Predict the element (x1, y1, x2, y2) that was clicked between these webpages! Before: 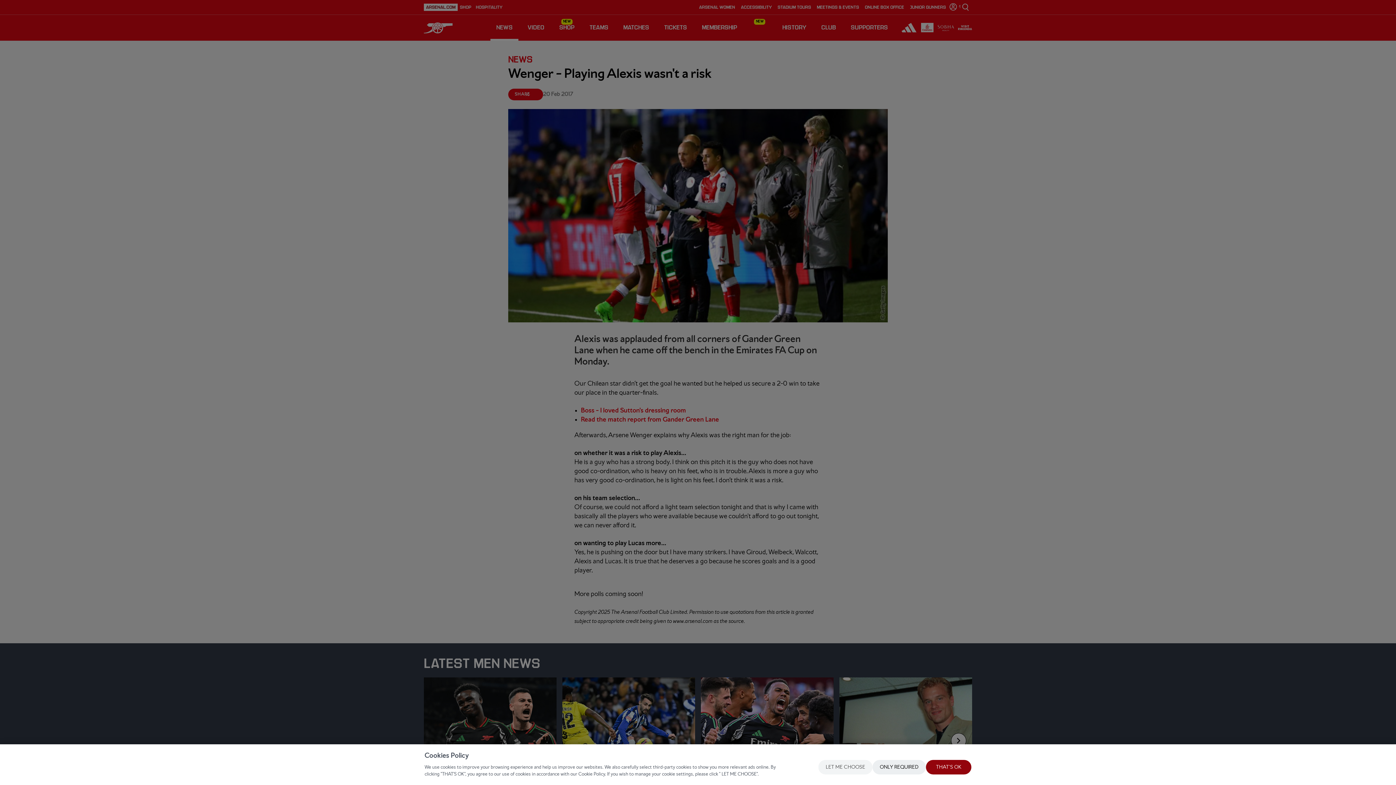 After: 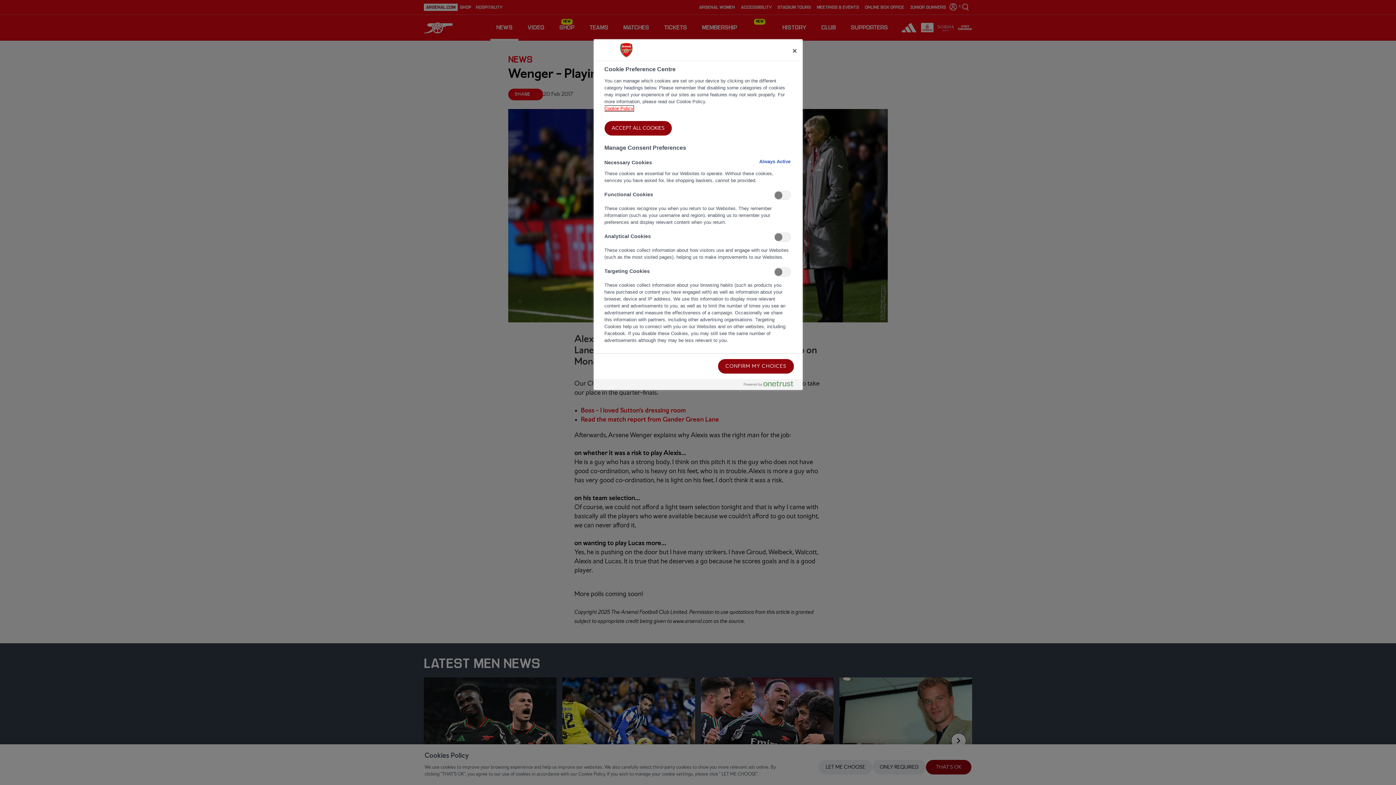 Action: bbox: (818, 760, 872, 774) label: LET ME CHOOSE